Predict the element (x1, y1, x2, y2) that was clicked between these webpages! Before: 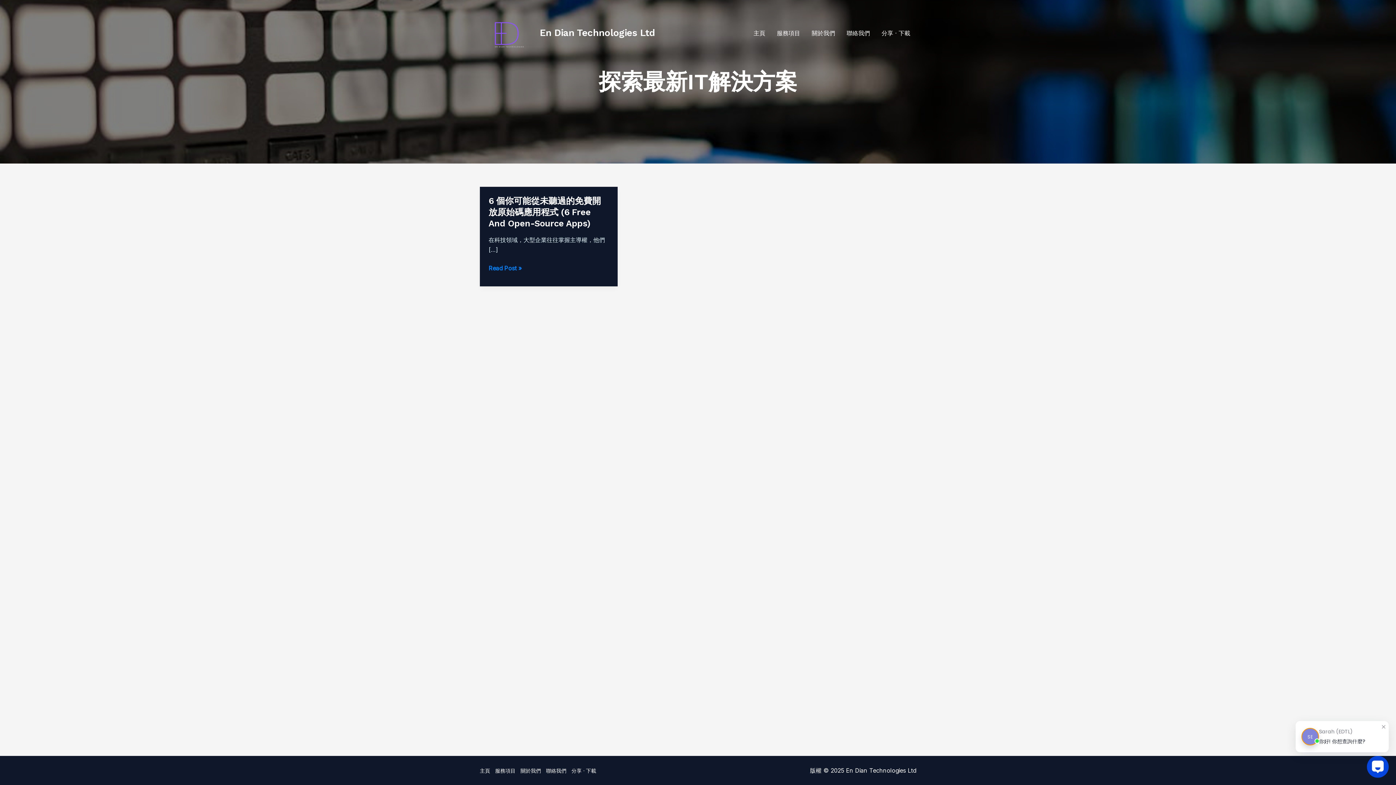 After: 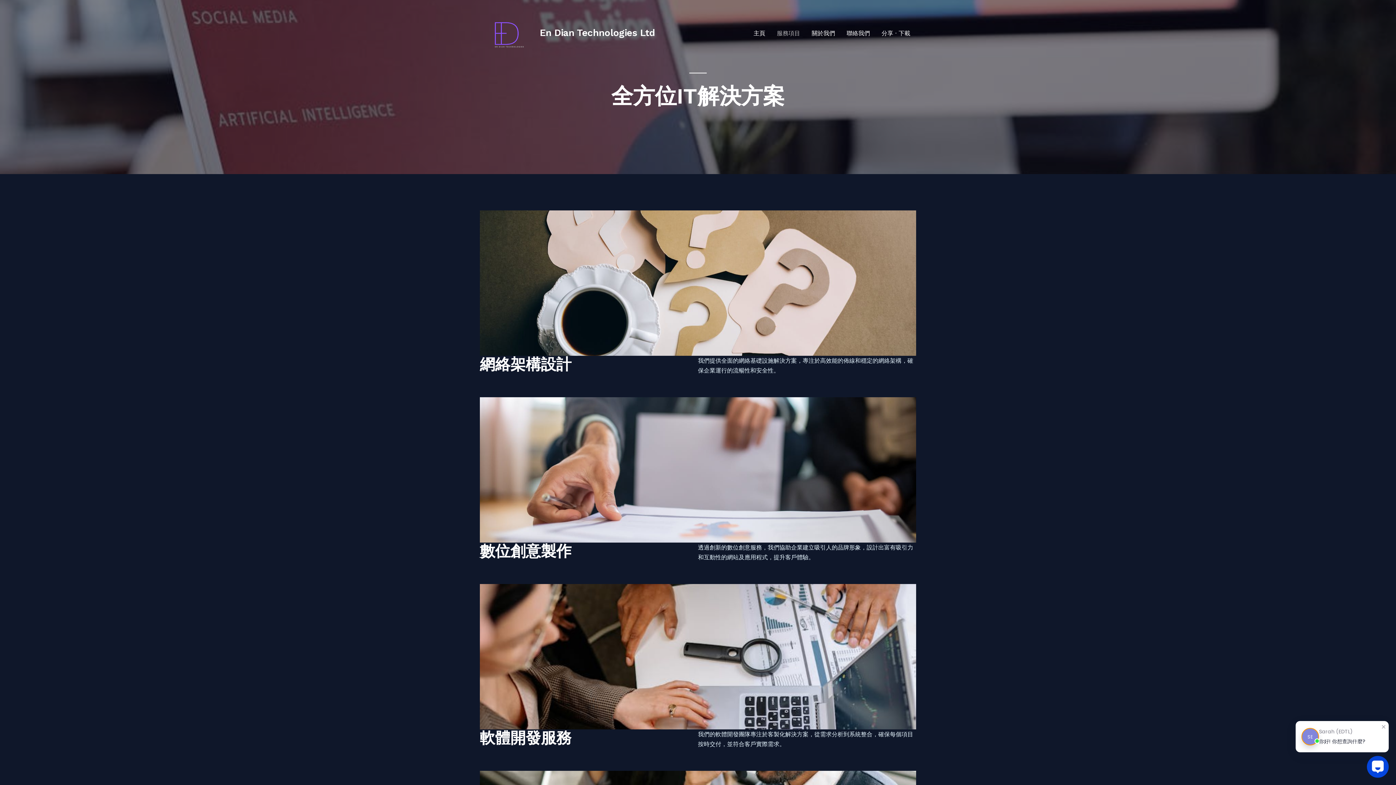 Action: bbox: (771, 18, 806, 47) label: 服務項目